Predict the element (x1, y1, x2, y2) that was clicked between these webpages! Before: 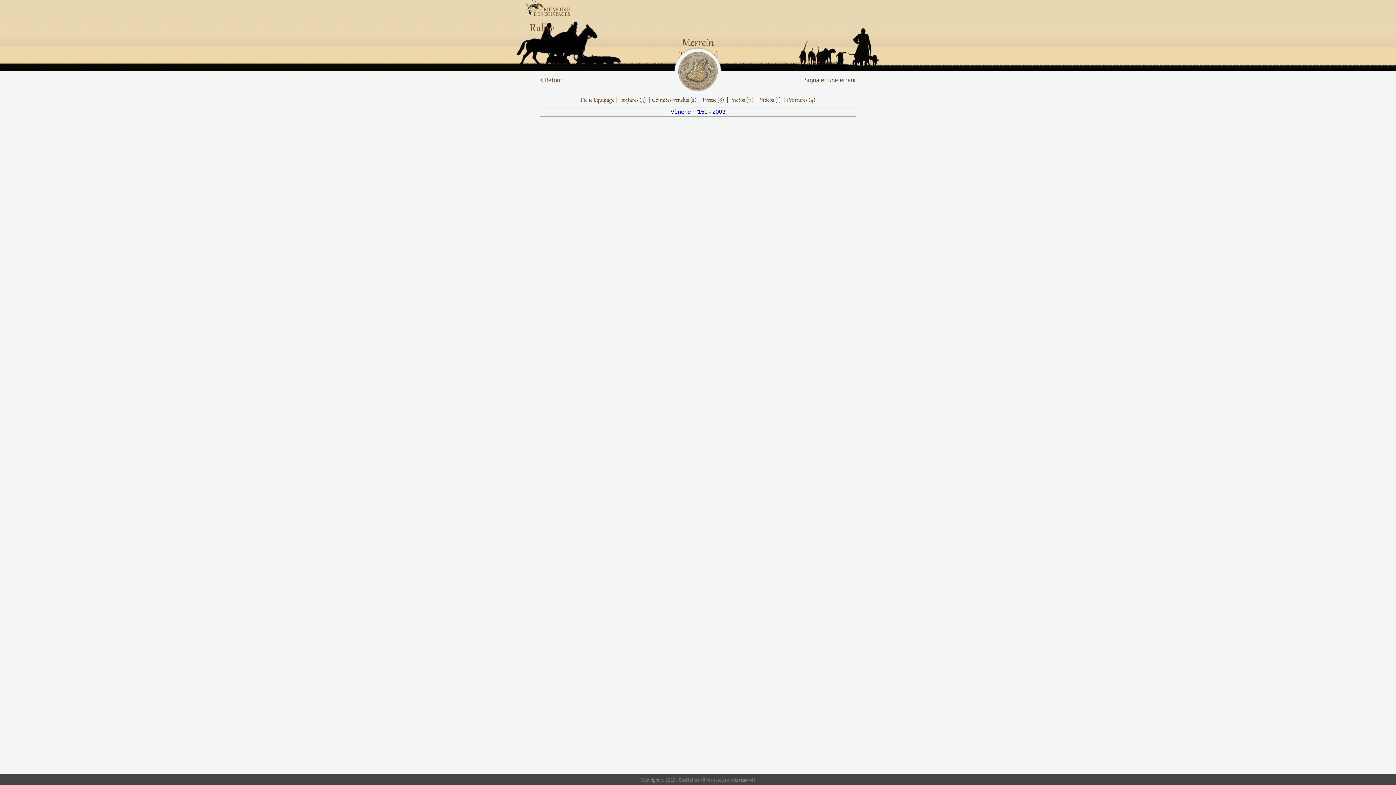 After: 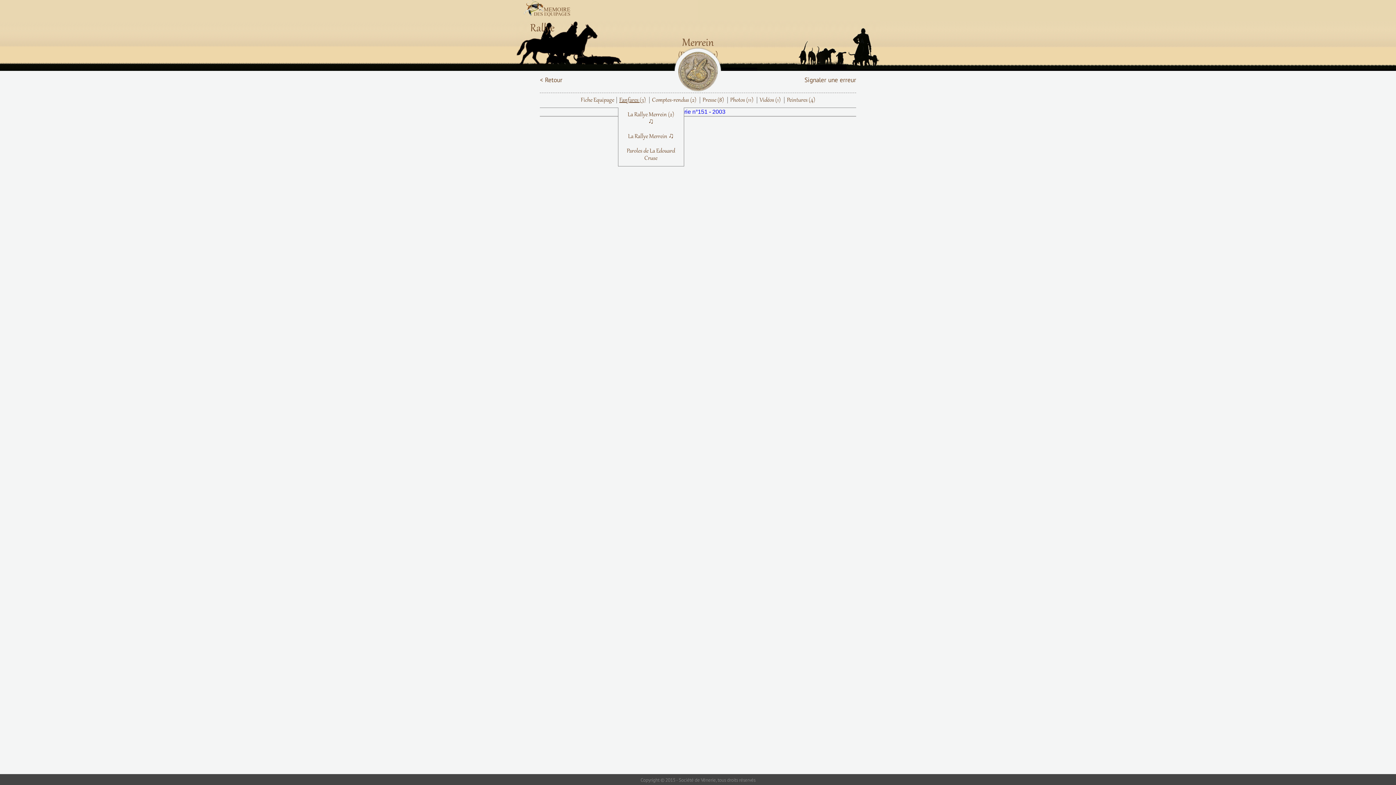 Action: bbox: (619, 93, 646, 107) label: Fanfares (3)